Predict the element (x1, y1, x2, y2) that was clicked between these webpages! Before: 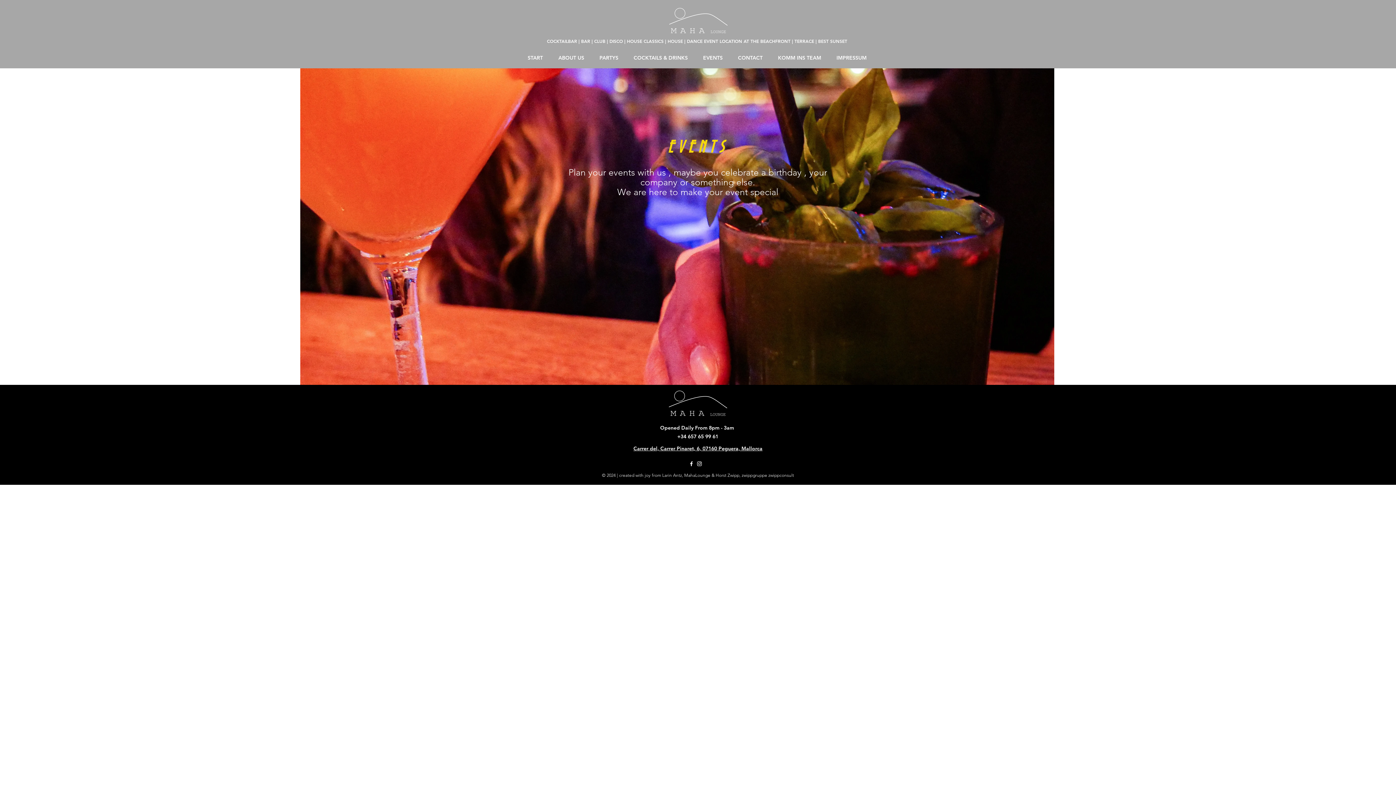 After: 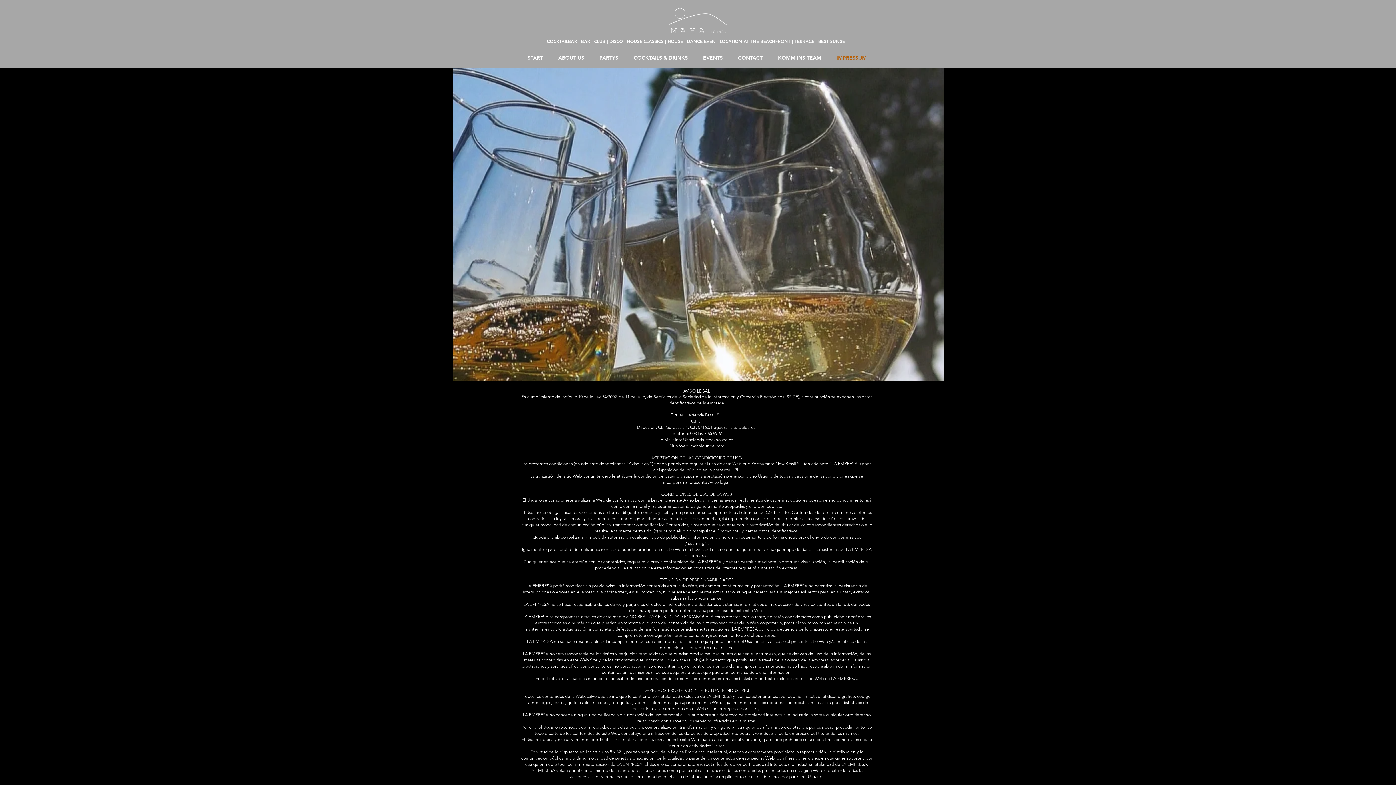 Action: label: IMPRESSUM bbox: (829, 50, 874, 65)